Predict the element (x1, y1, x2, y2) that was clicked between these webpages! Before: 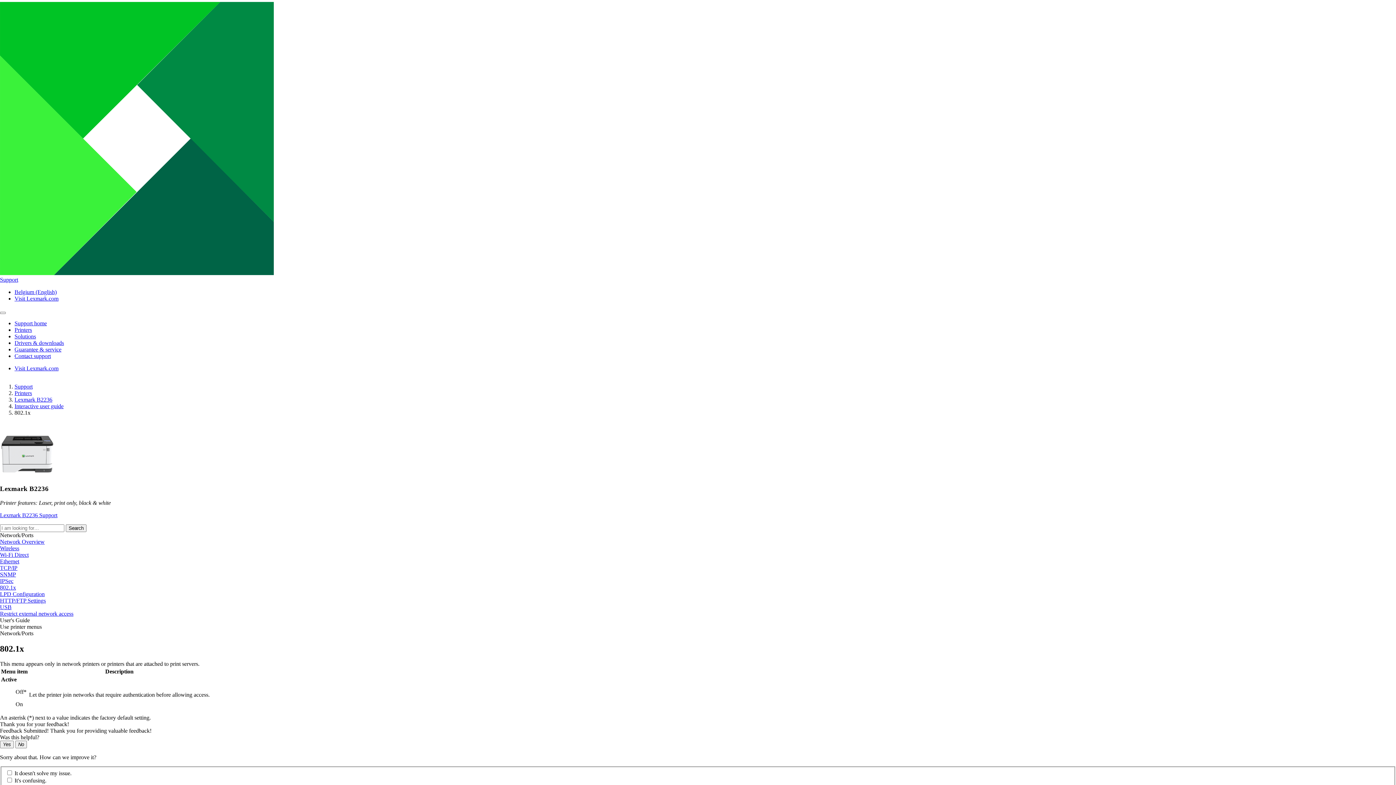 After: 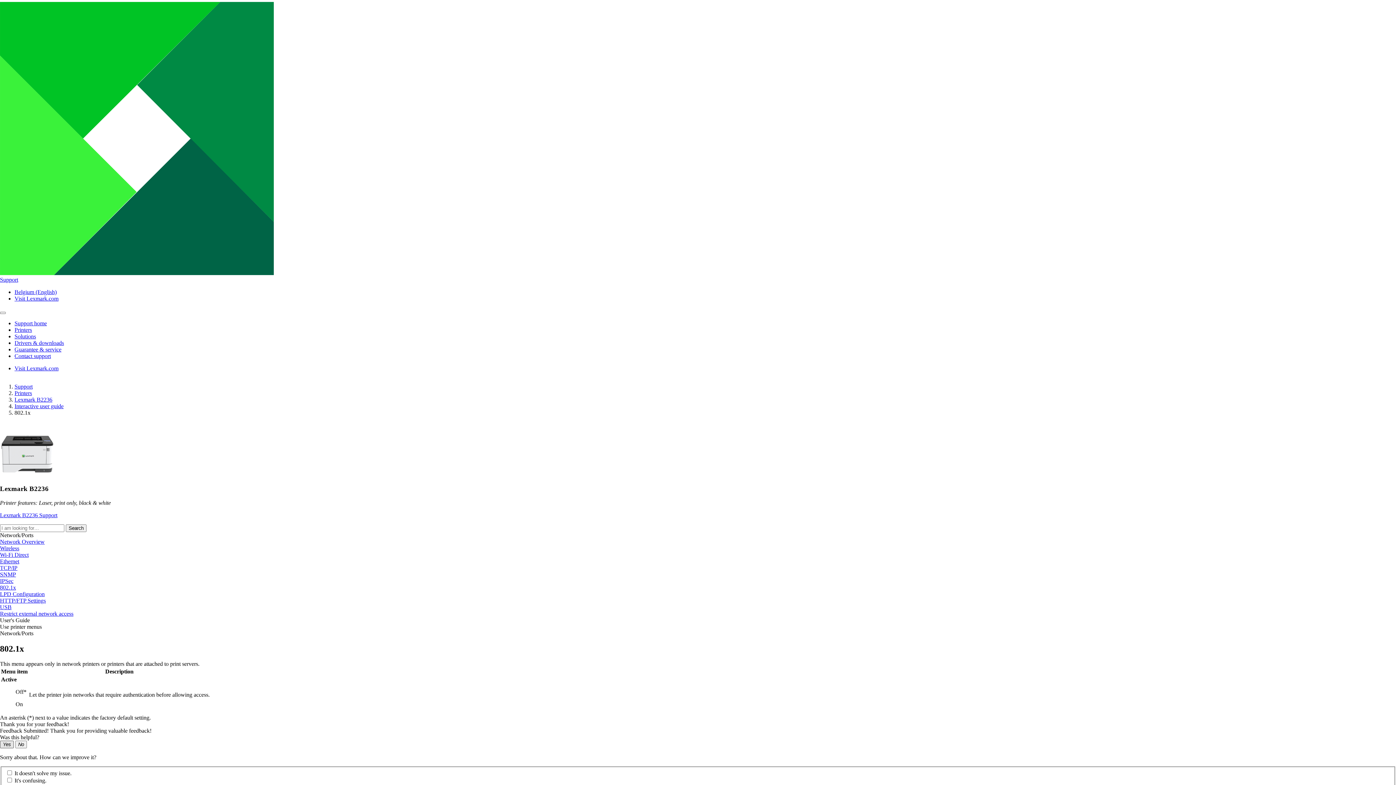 Action: label: Yes bbox: (0, 741, 13, 748)